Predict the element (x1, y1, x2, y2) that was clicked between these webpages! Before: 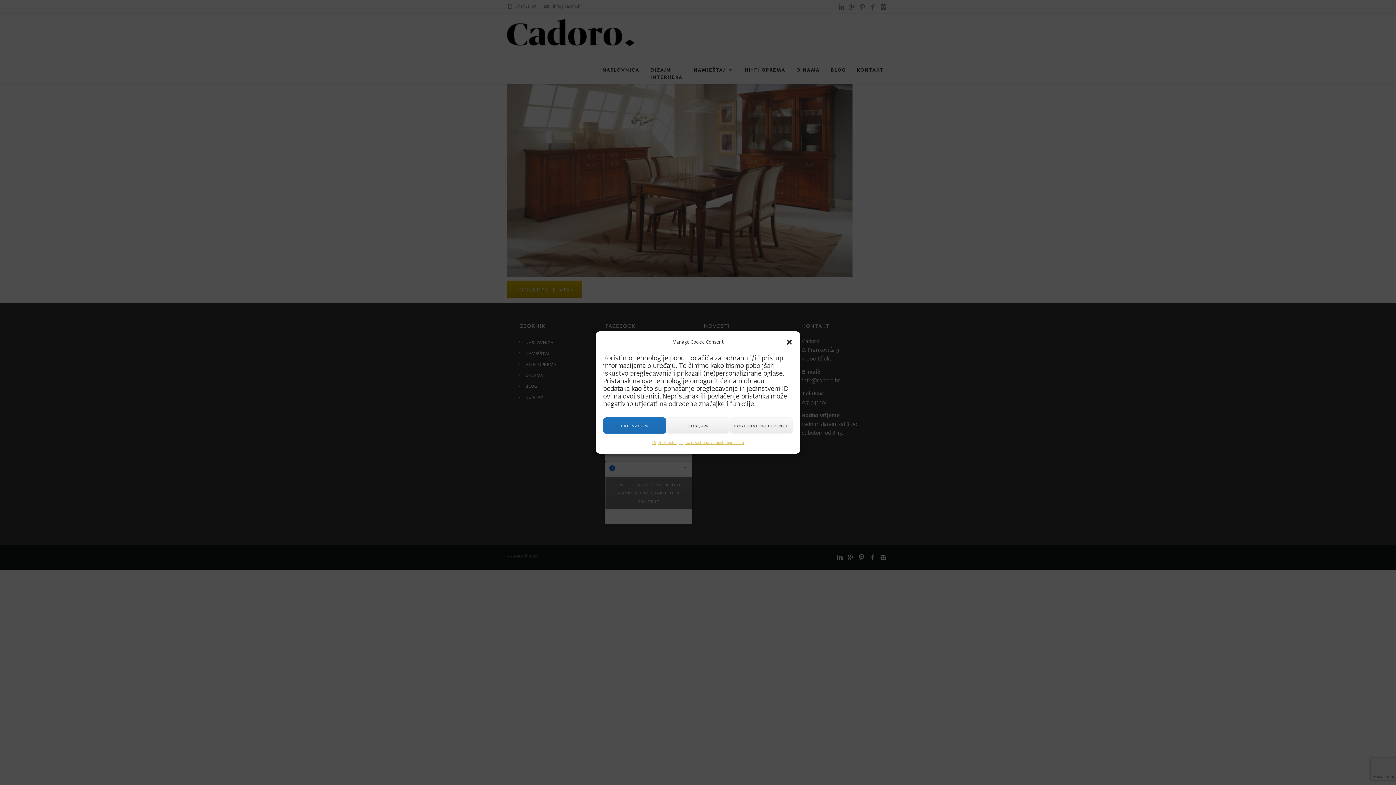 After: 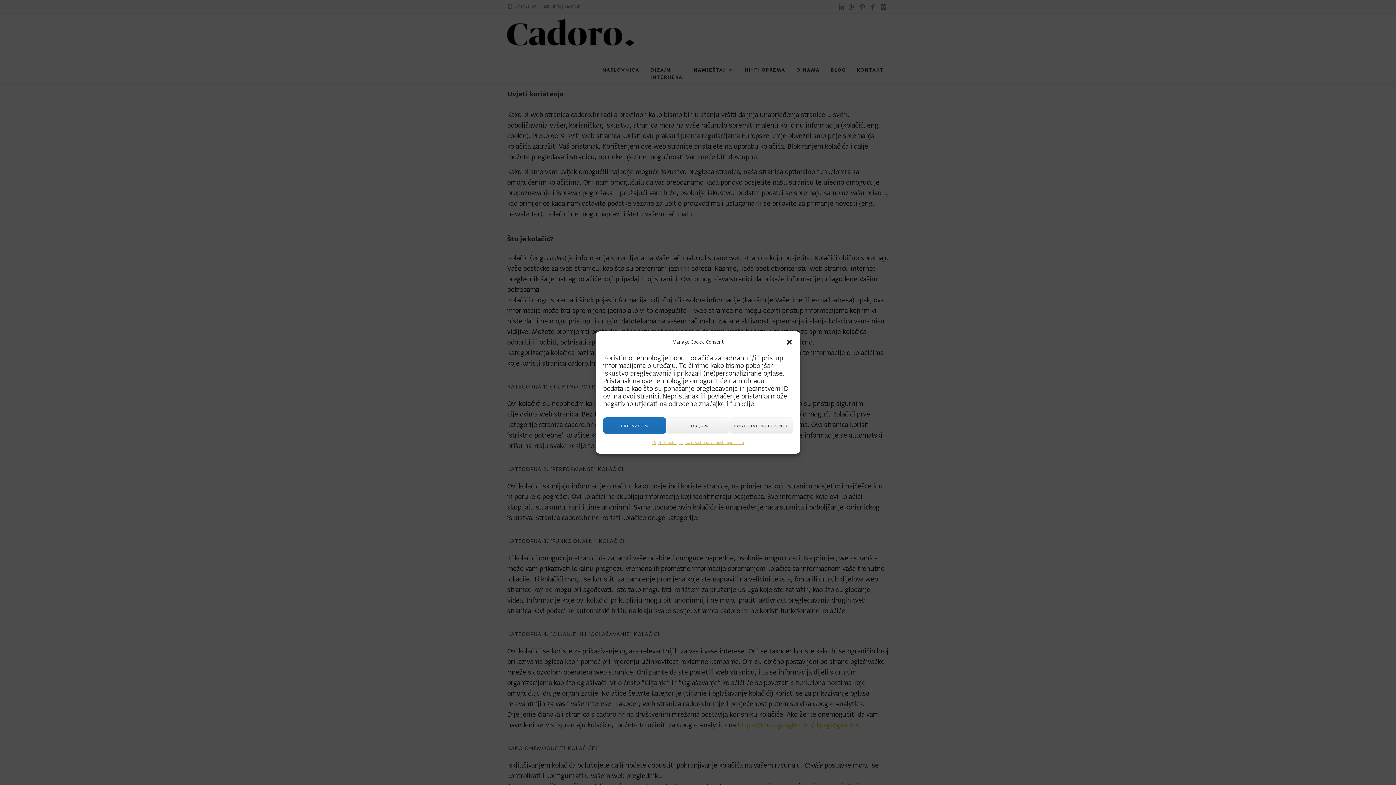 Action: label: Uvjeti korištenja bbox: (652, 437, 680, 448)